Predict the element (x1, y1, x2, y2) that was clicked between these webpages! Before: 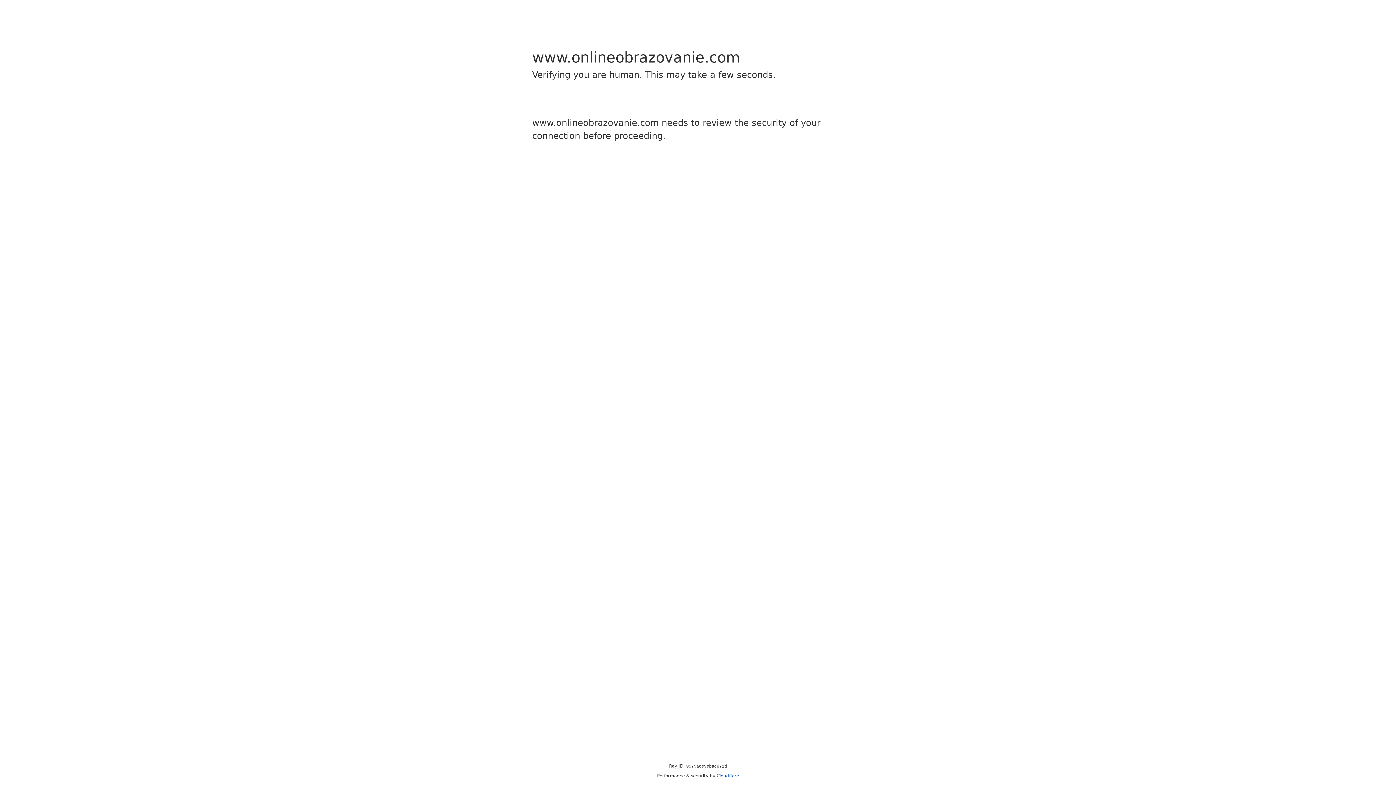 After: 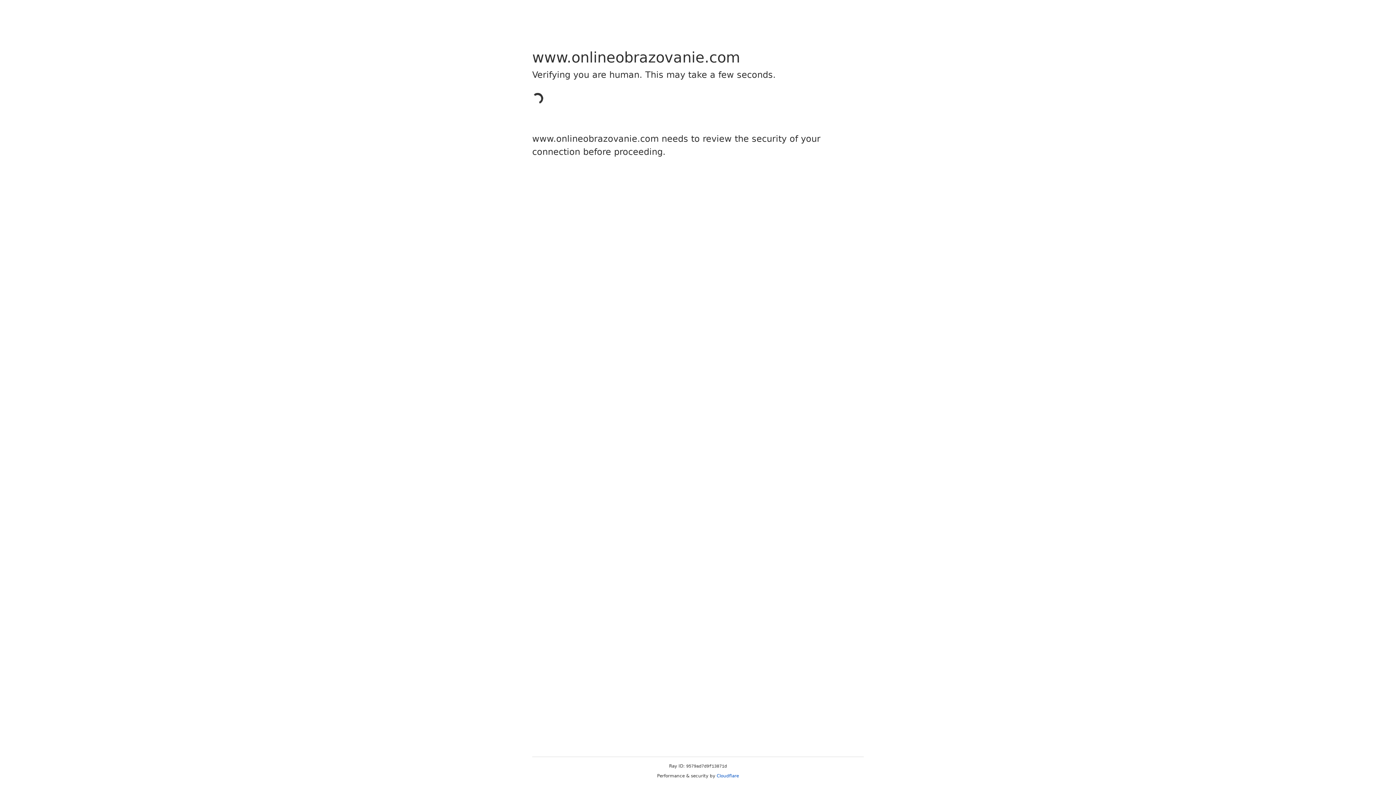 Action: label: Cloudflare bbox: (716, 773, 739, 778)